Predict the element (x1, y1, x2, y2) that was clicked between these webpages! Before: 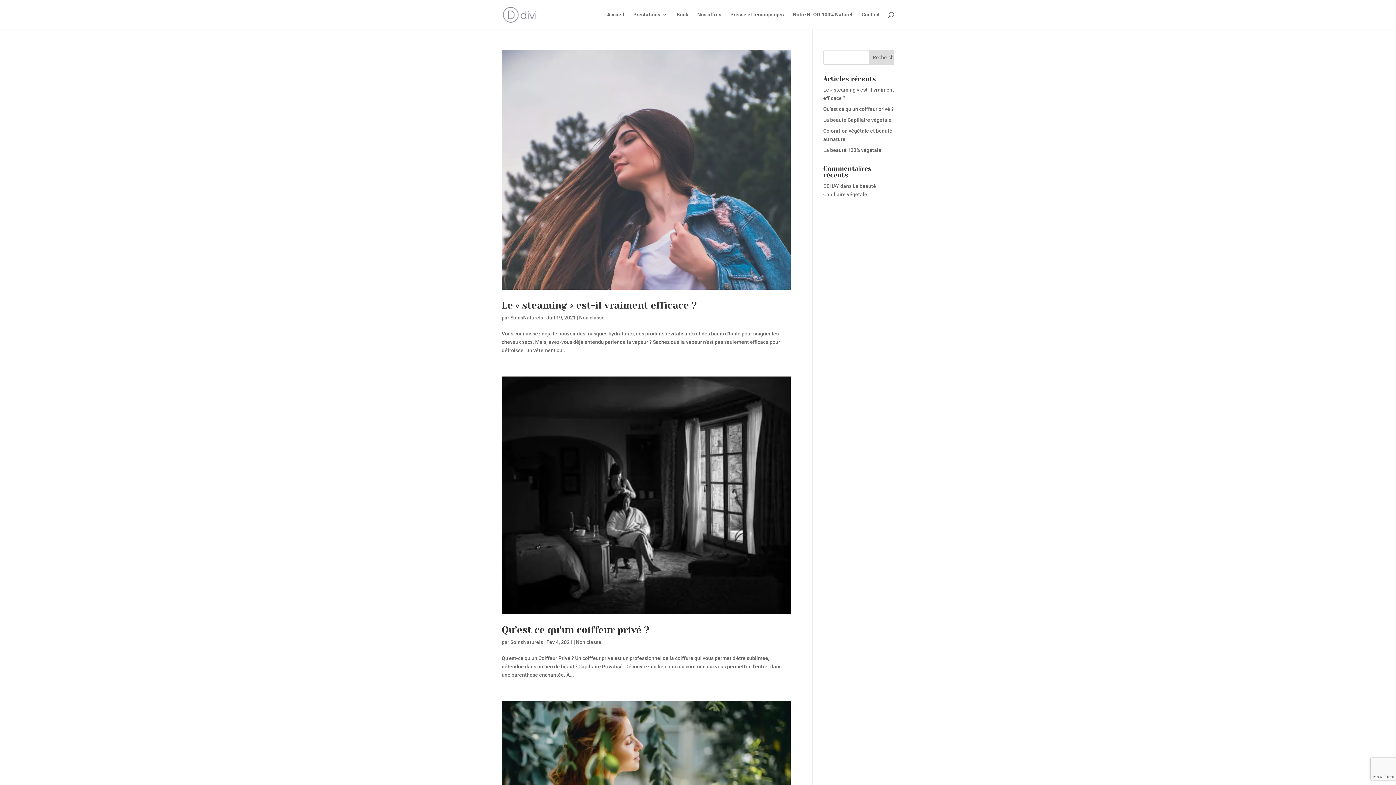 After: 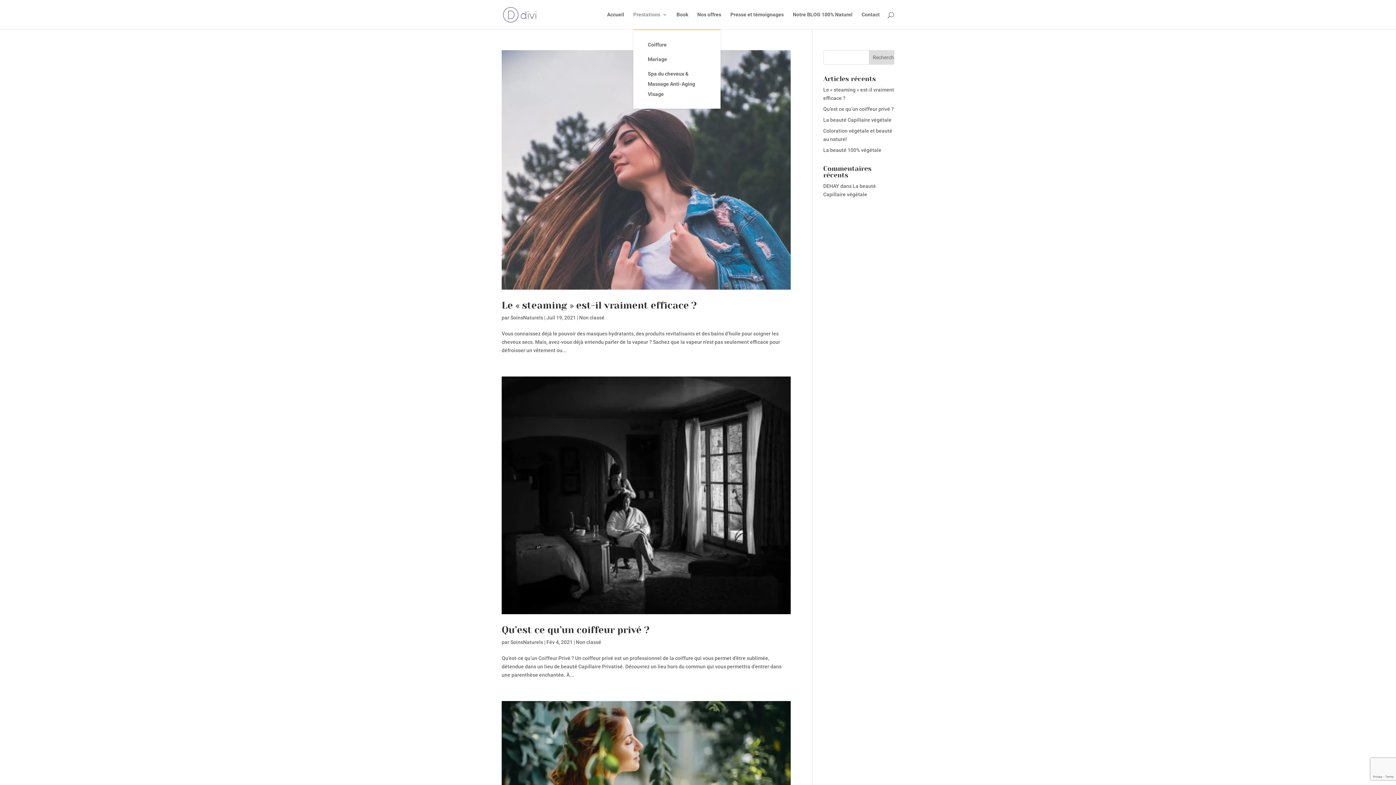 Action: bbox: (633, 12, 667, 29) label: Prestations